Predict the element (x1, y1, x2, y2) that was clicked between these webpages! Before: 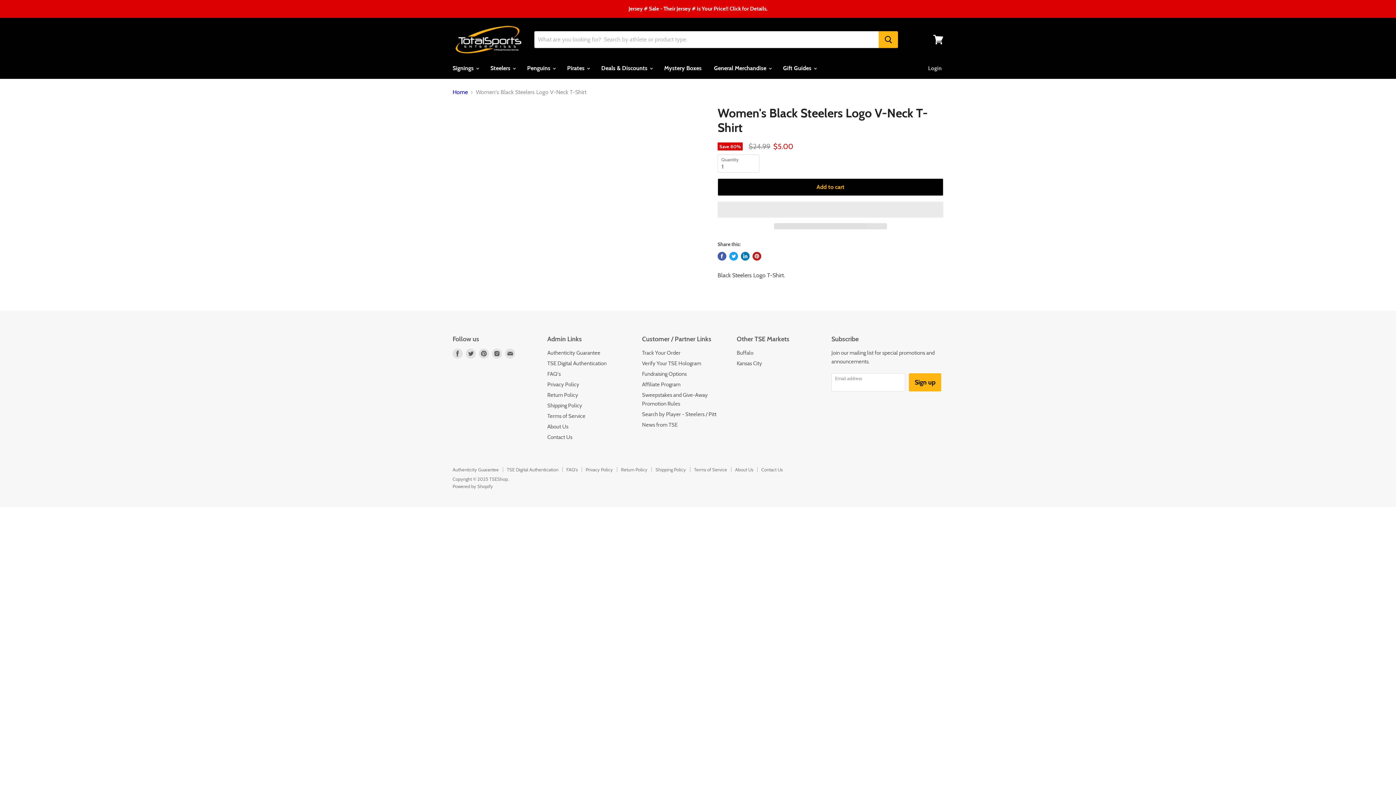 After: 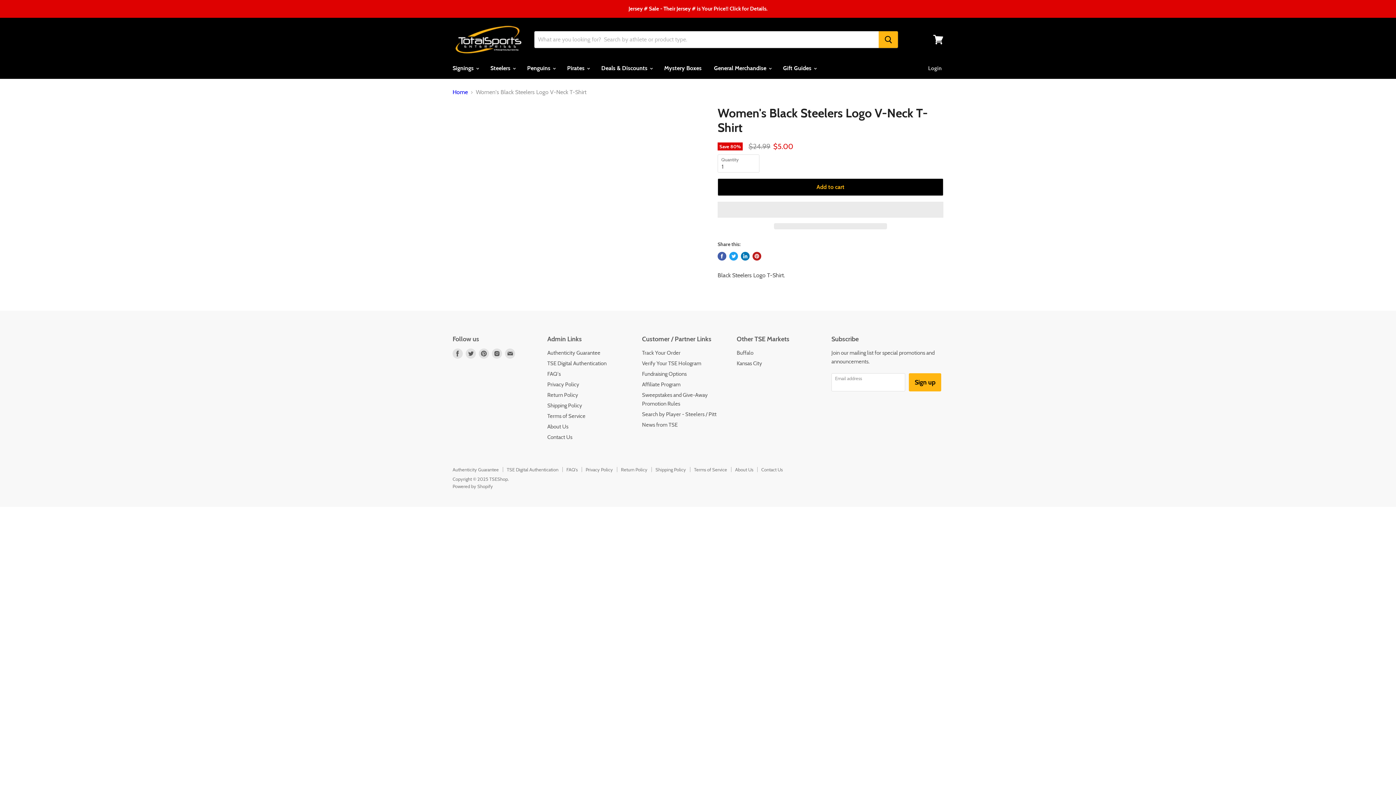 Action: label: Tweet on Twitter bbox: (729, 252, 738, 260)